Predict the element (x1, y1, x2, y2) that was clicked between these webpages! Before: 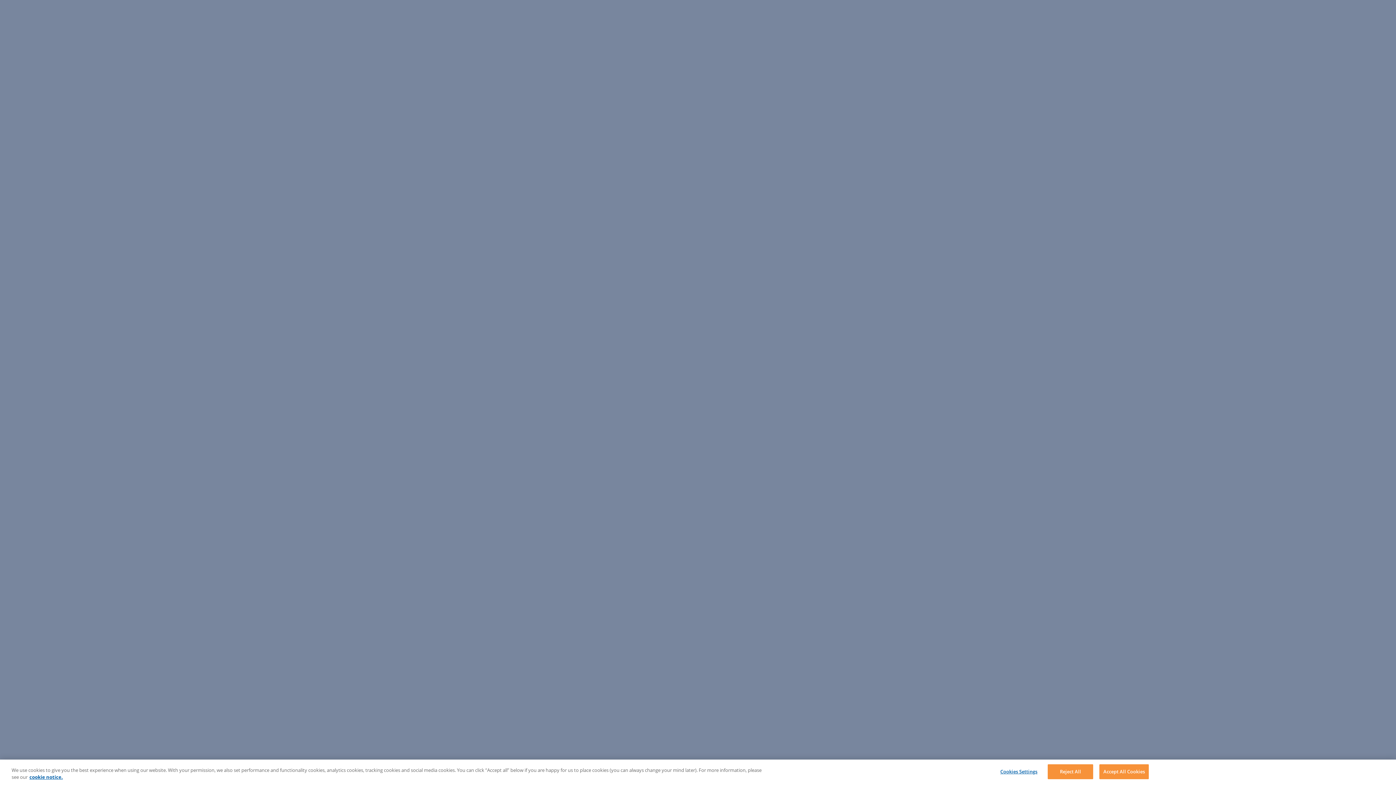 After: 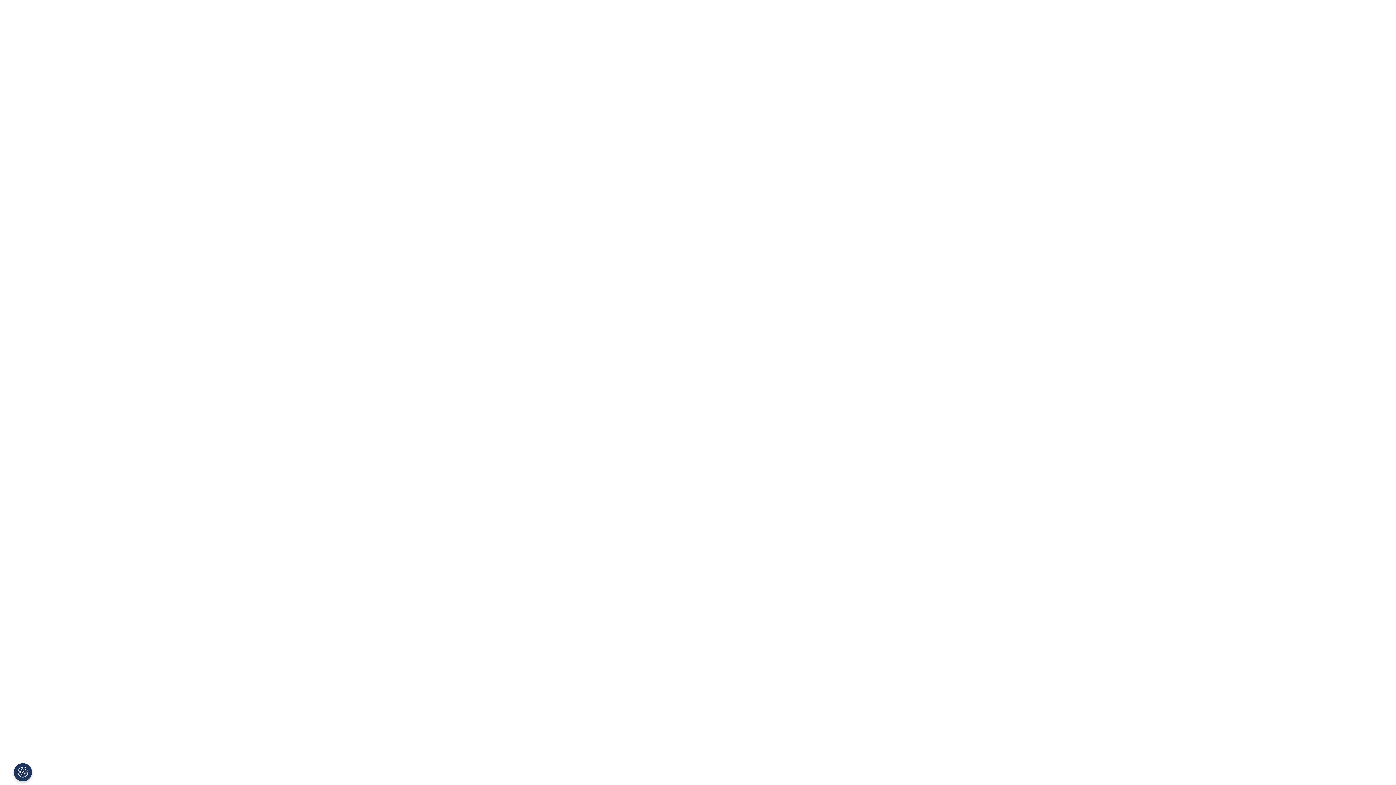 Action: bbox: (1099, 764, 1149, 779) label: Accept All Cookies